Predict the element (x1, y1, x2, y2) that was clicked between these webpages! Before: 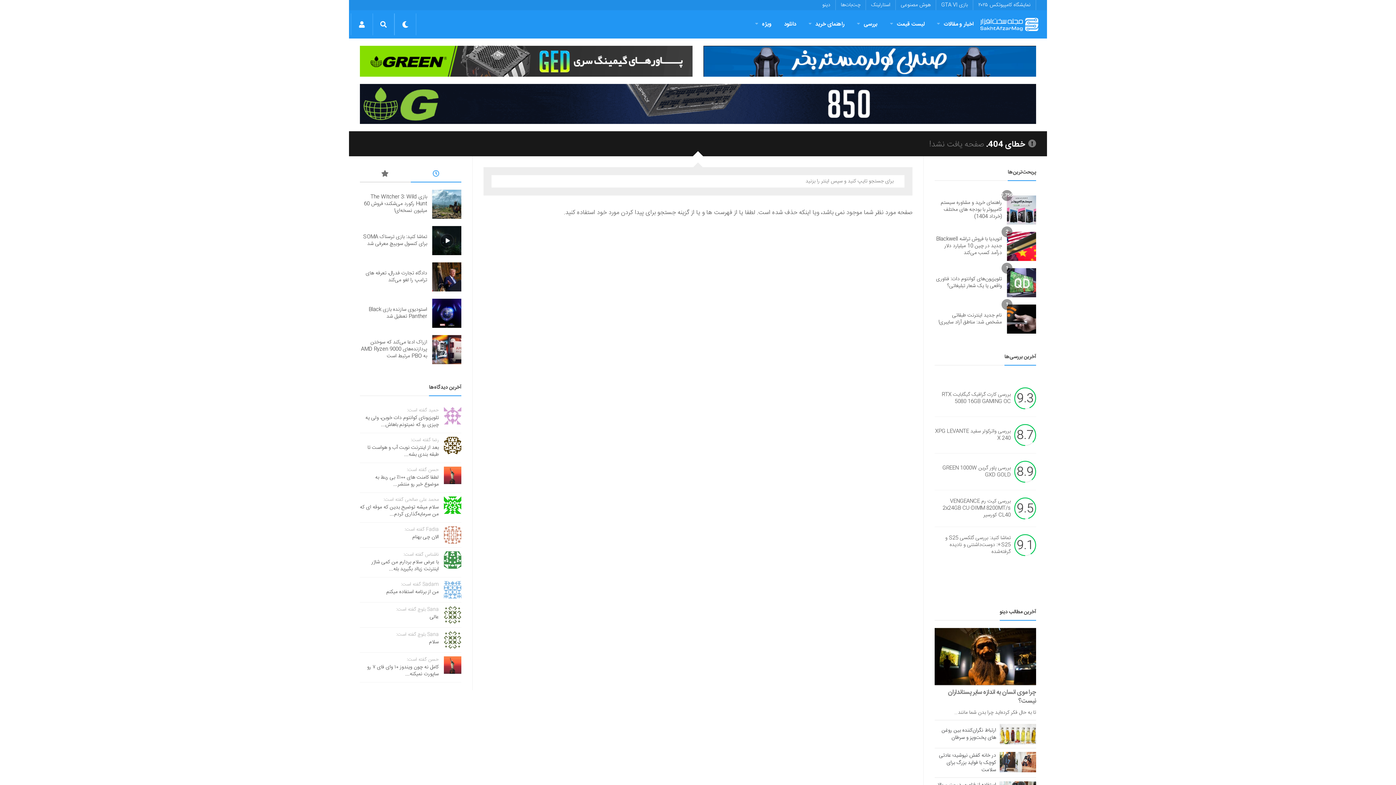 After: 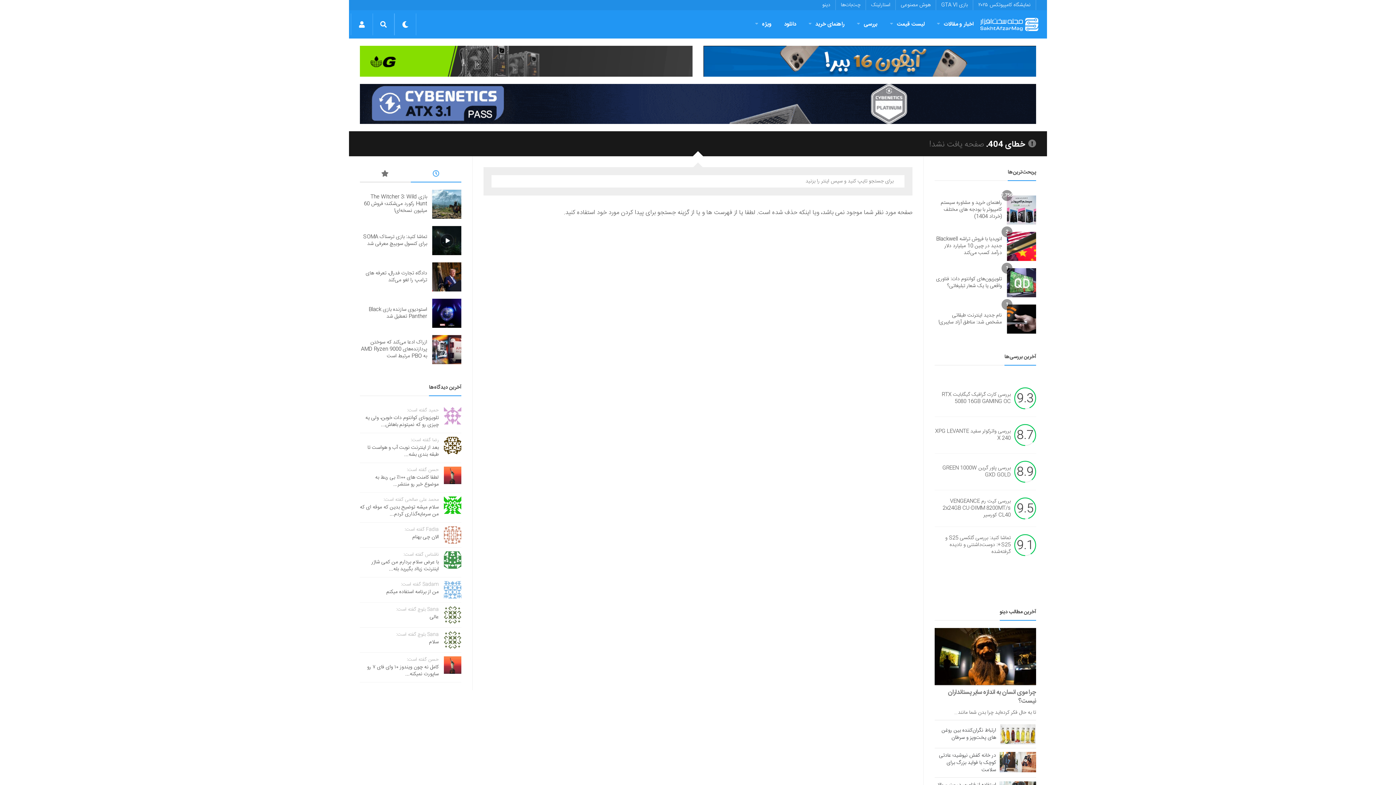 Action: bbox: (1000, 724, 1036, 744)